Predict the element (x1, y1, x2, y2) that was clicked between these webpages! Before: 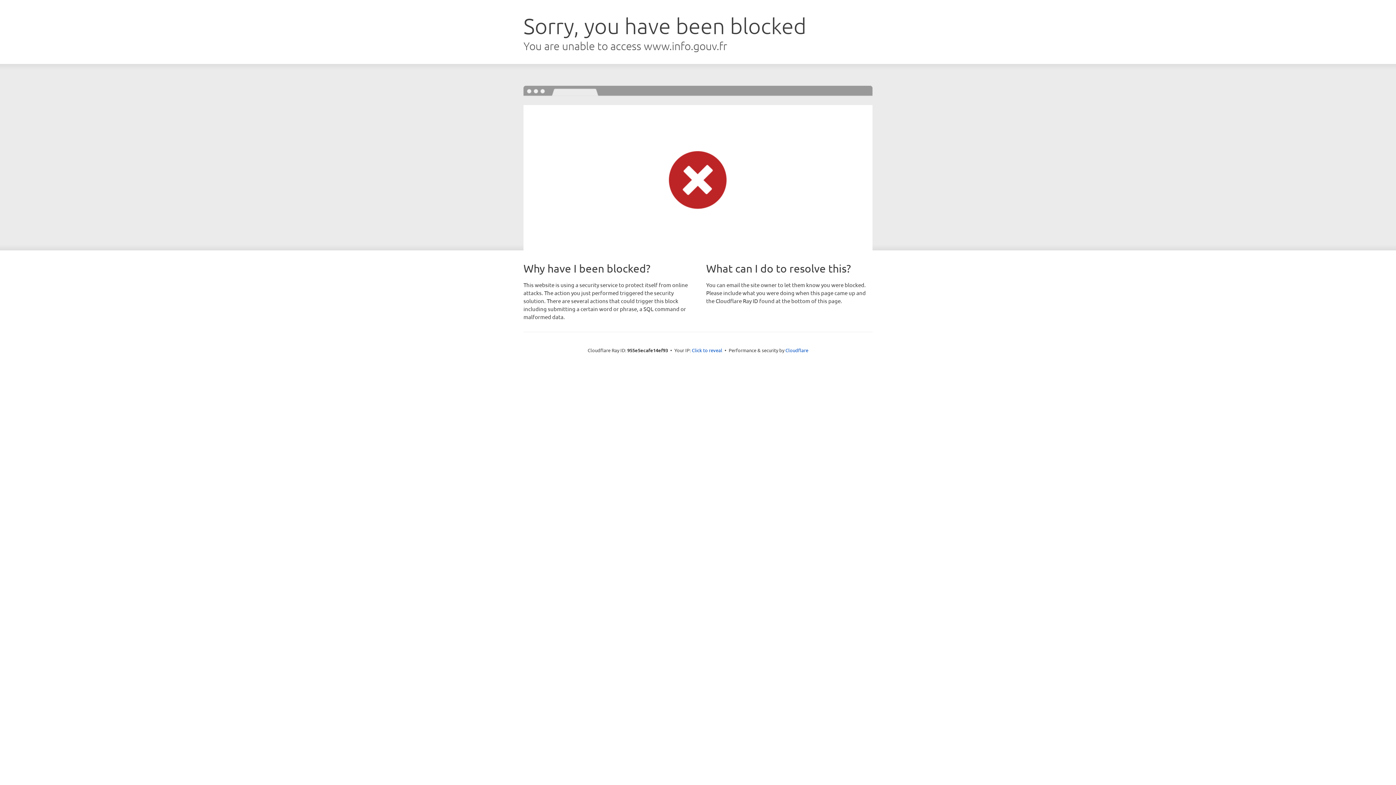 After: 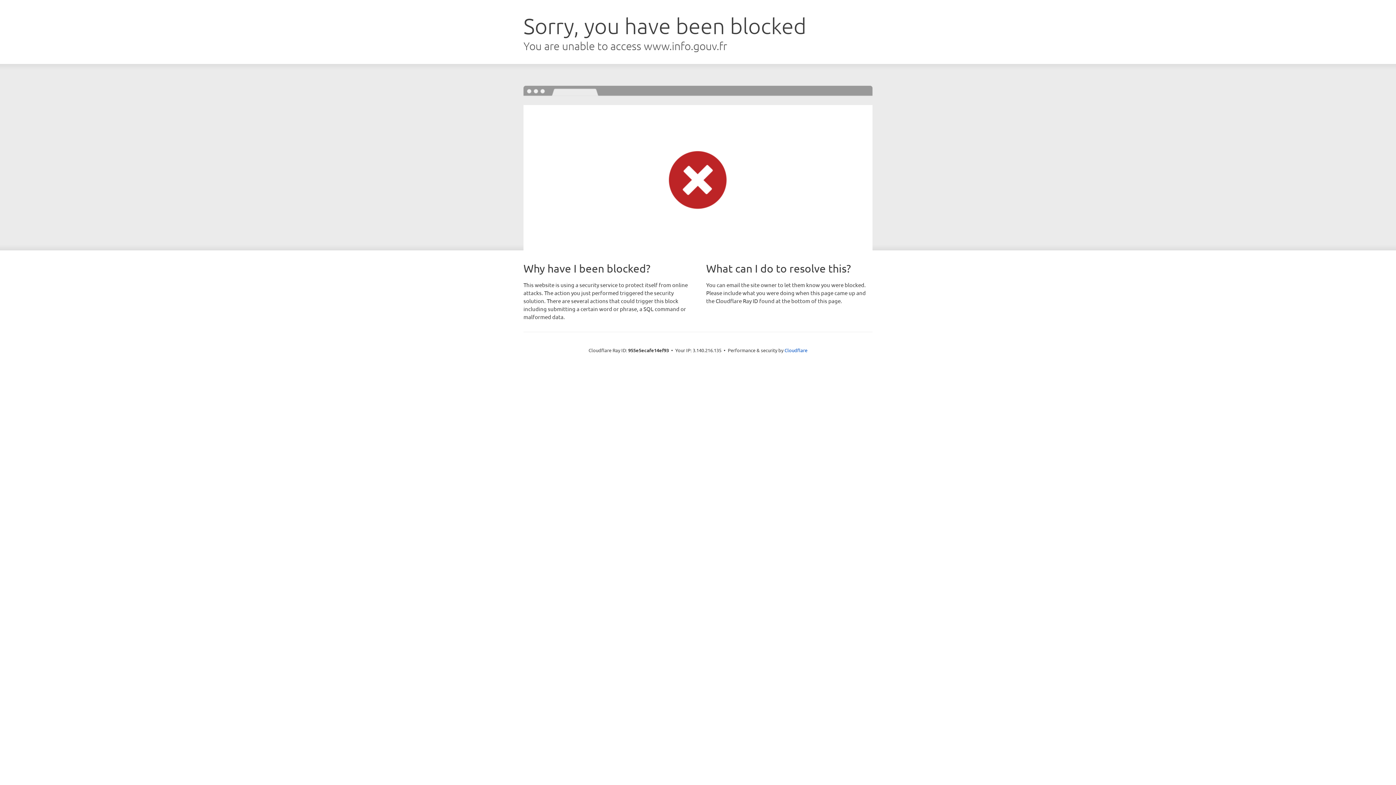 Action: bbox: (692, 346, 722, 353) label: Click to reveal